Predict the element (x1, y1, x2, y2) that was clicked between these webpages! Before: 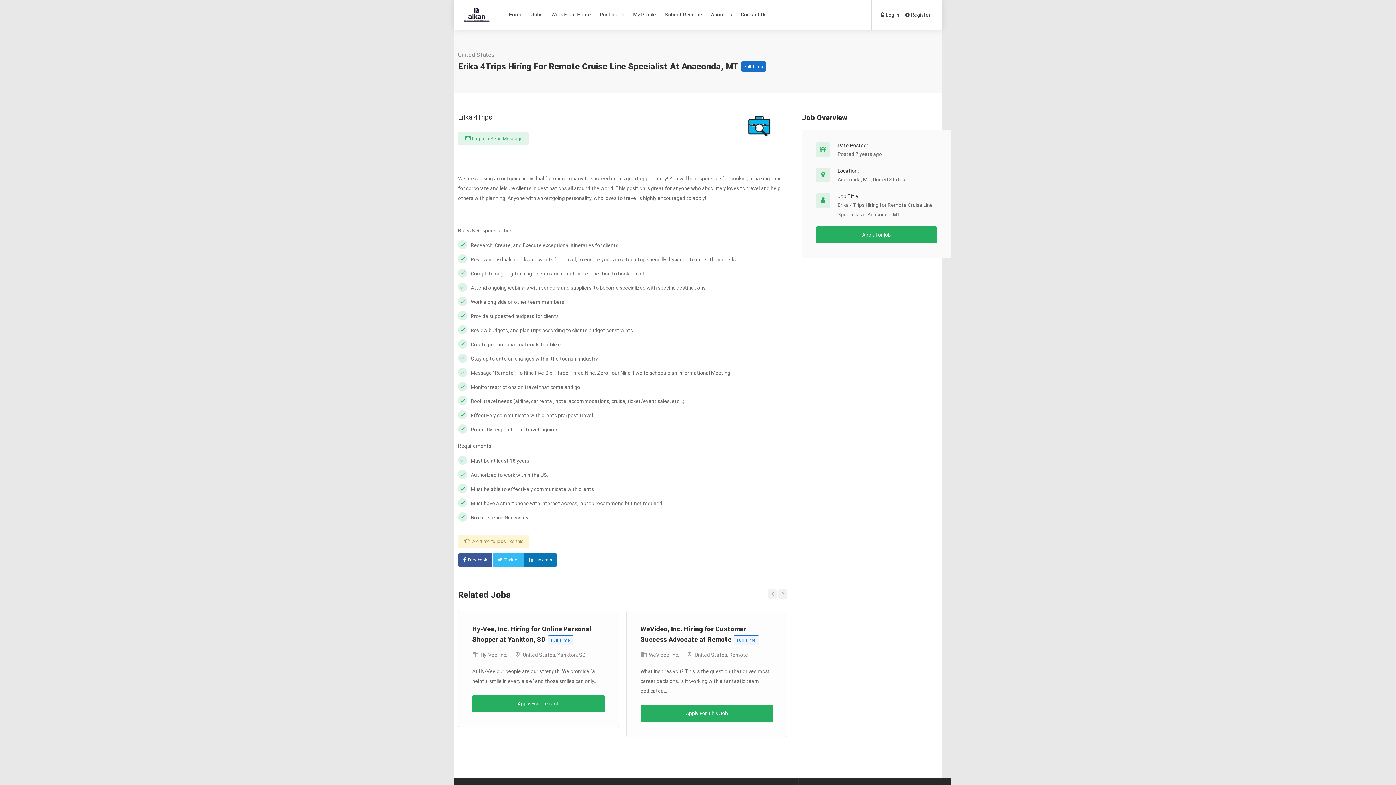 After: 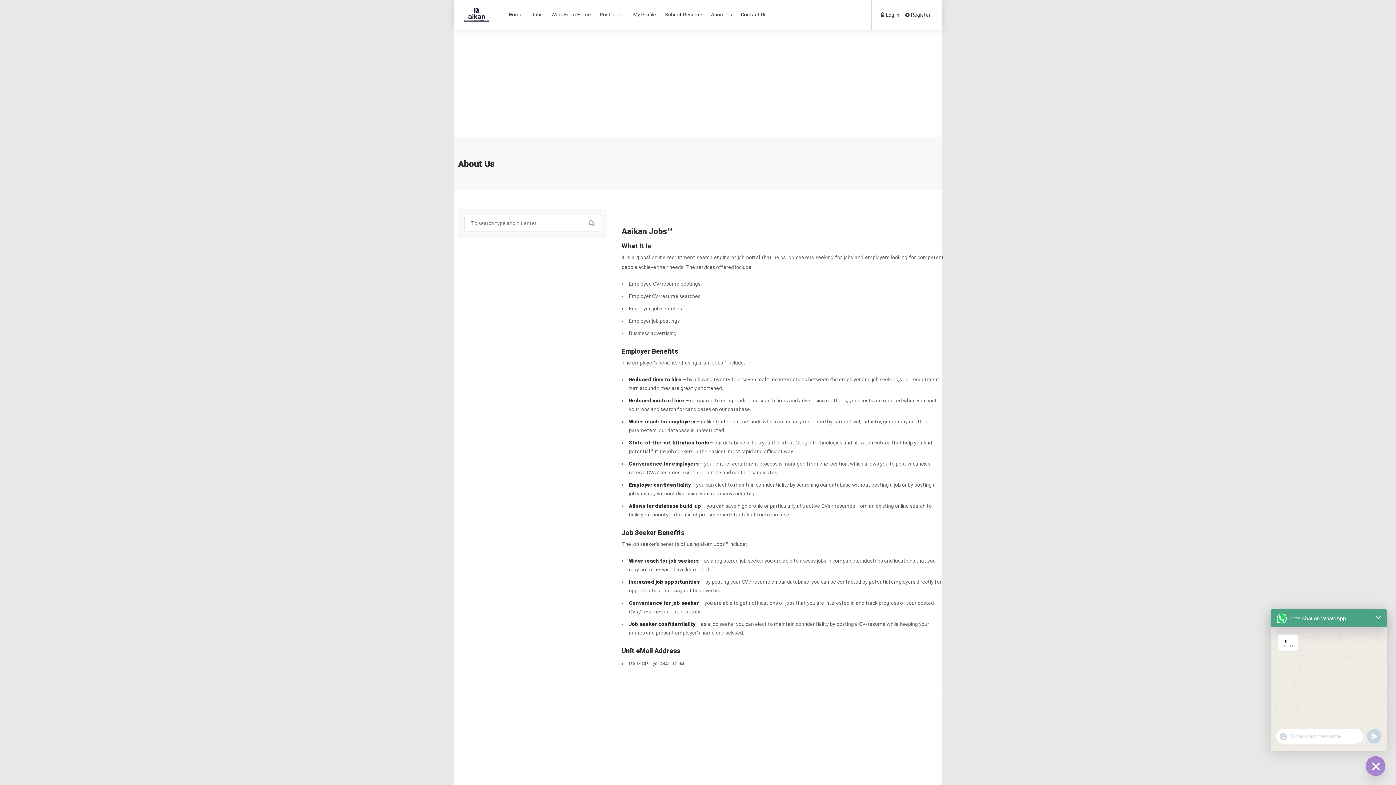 Action: bbox: (707, 8, 736, 21) label: About Us